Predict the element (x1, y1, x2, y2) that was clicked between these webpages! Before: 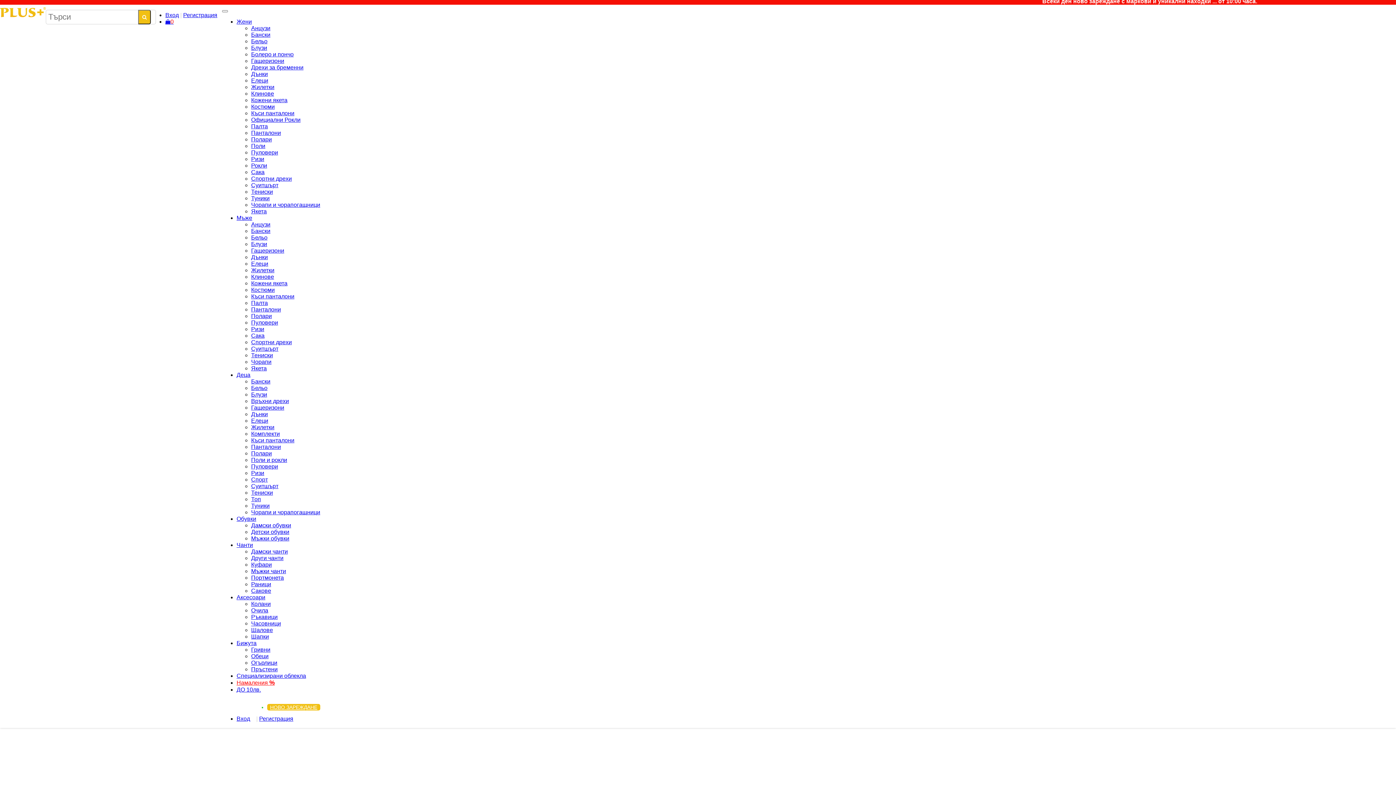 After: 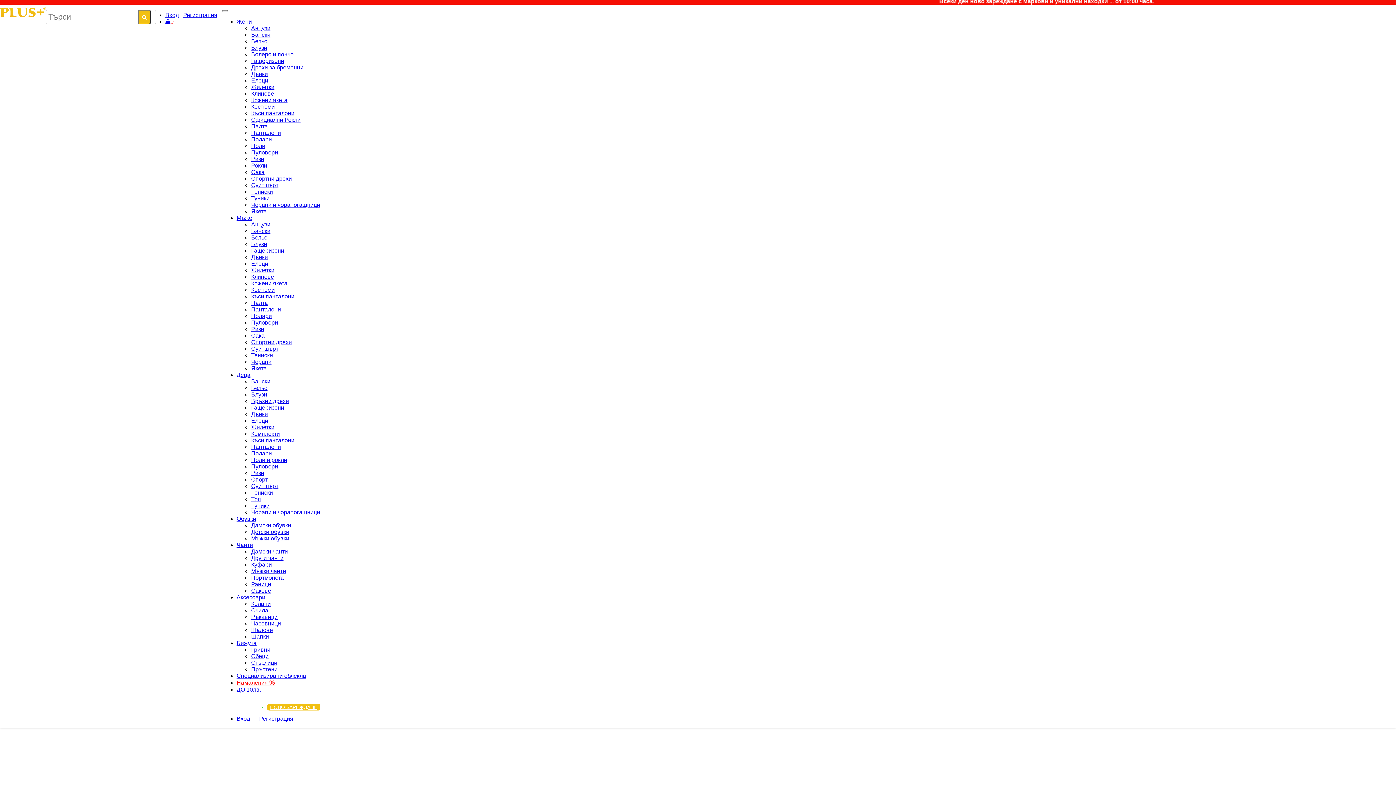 Action: label: Други чанти bbox: (251, 555, 283, 561)